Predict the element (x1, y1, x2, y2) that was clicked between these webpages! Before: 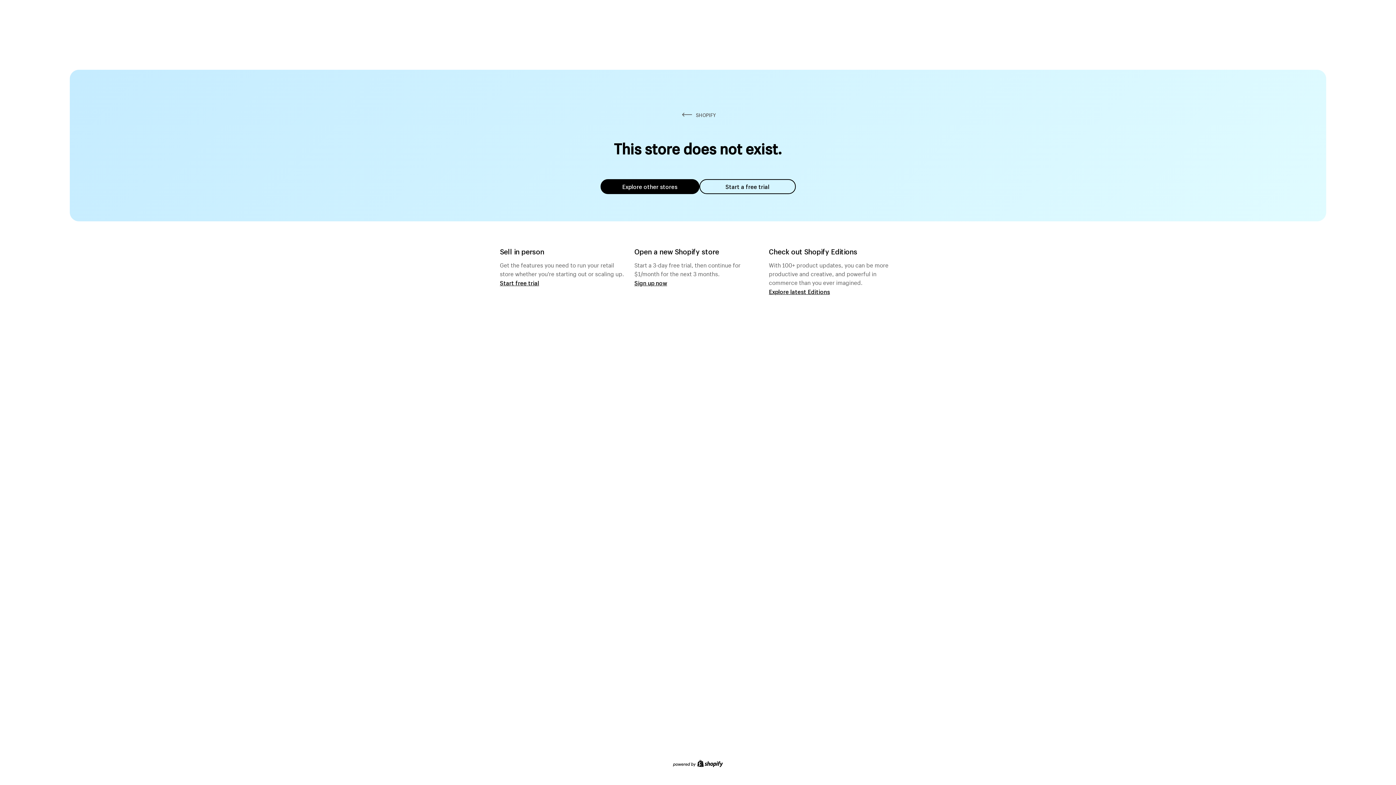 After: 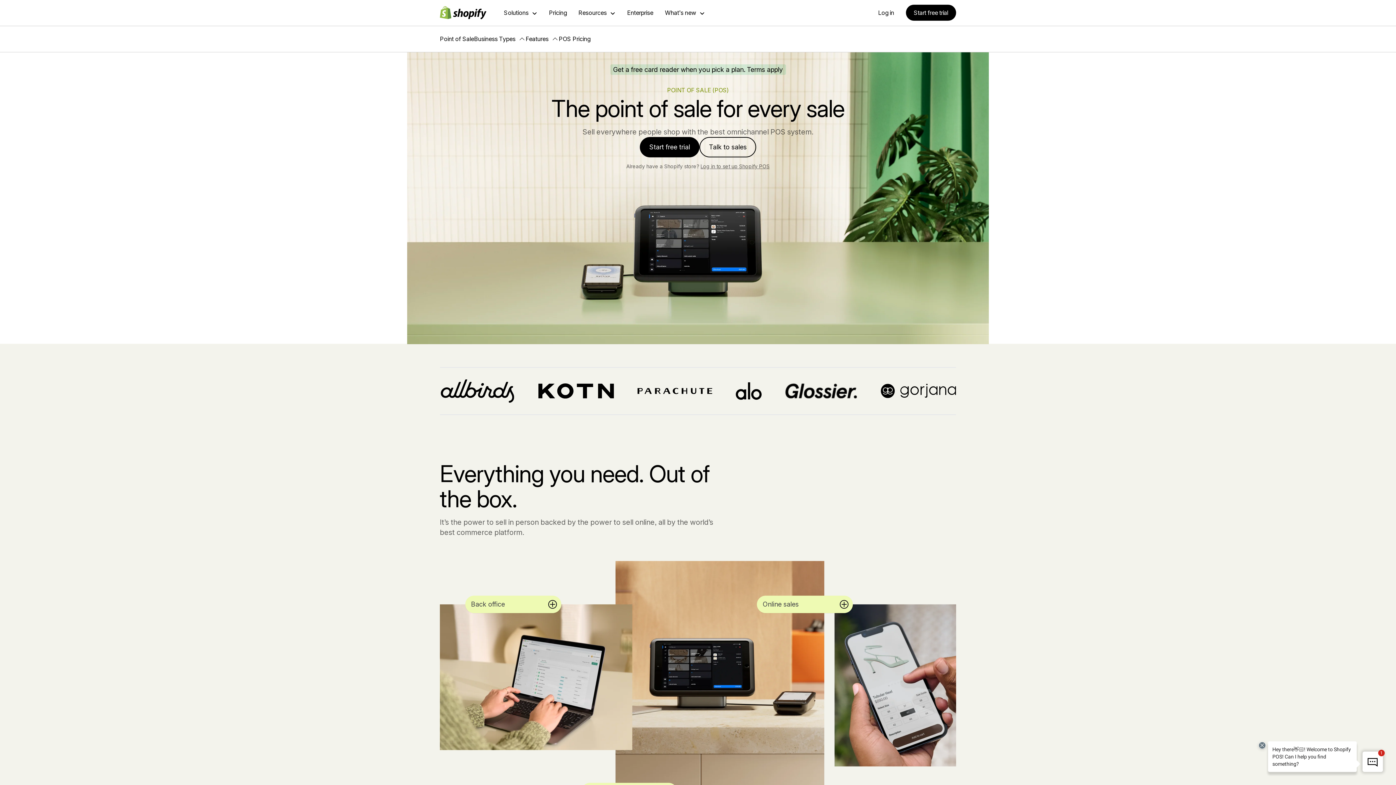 Action: bbox: (500, 279, 539, 286) label: Start free trial